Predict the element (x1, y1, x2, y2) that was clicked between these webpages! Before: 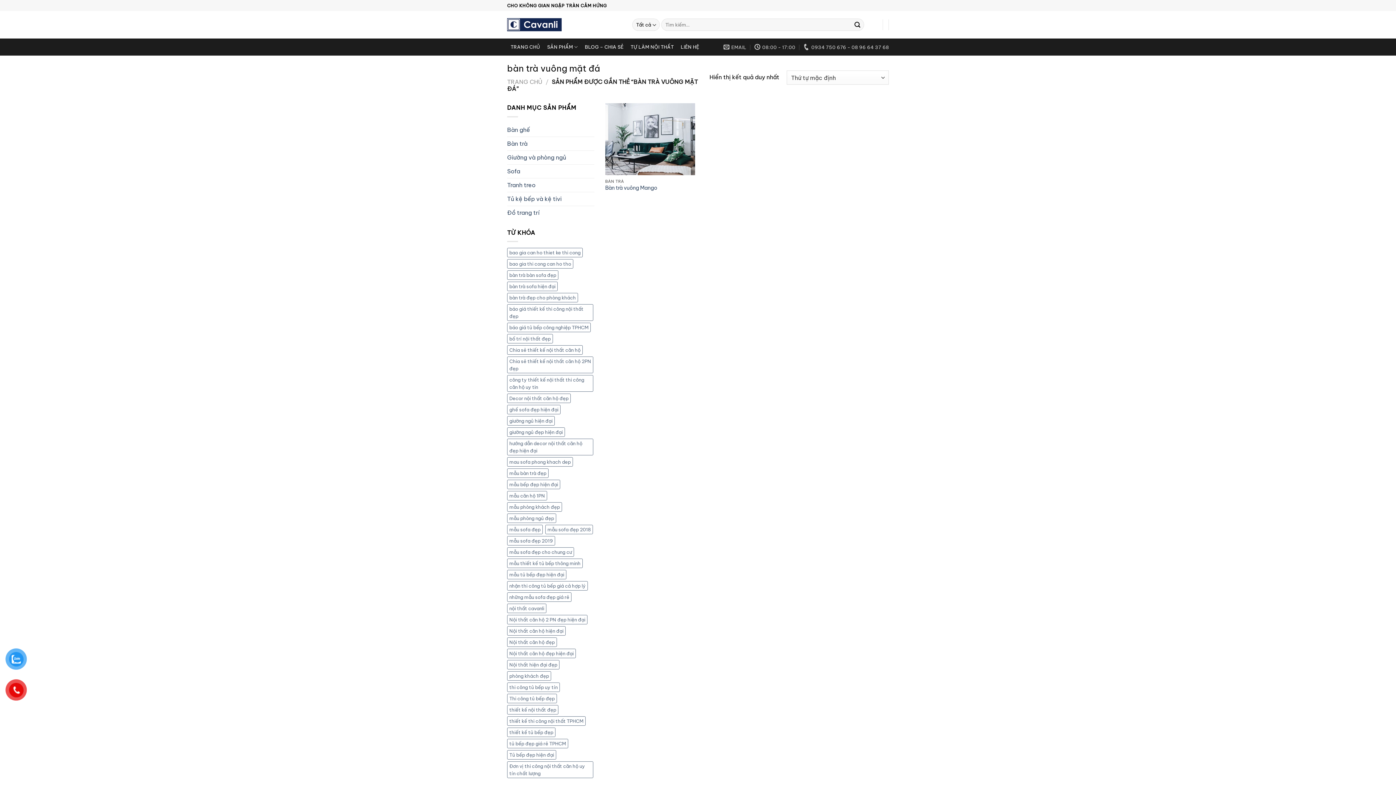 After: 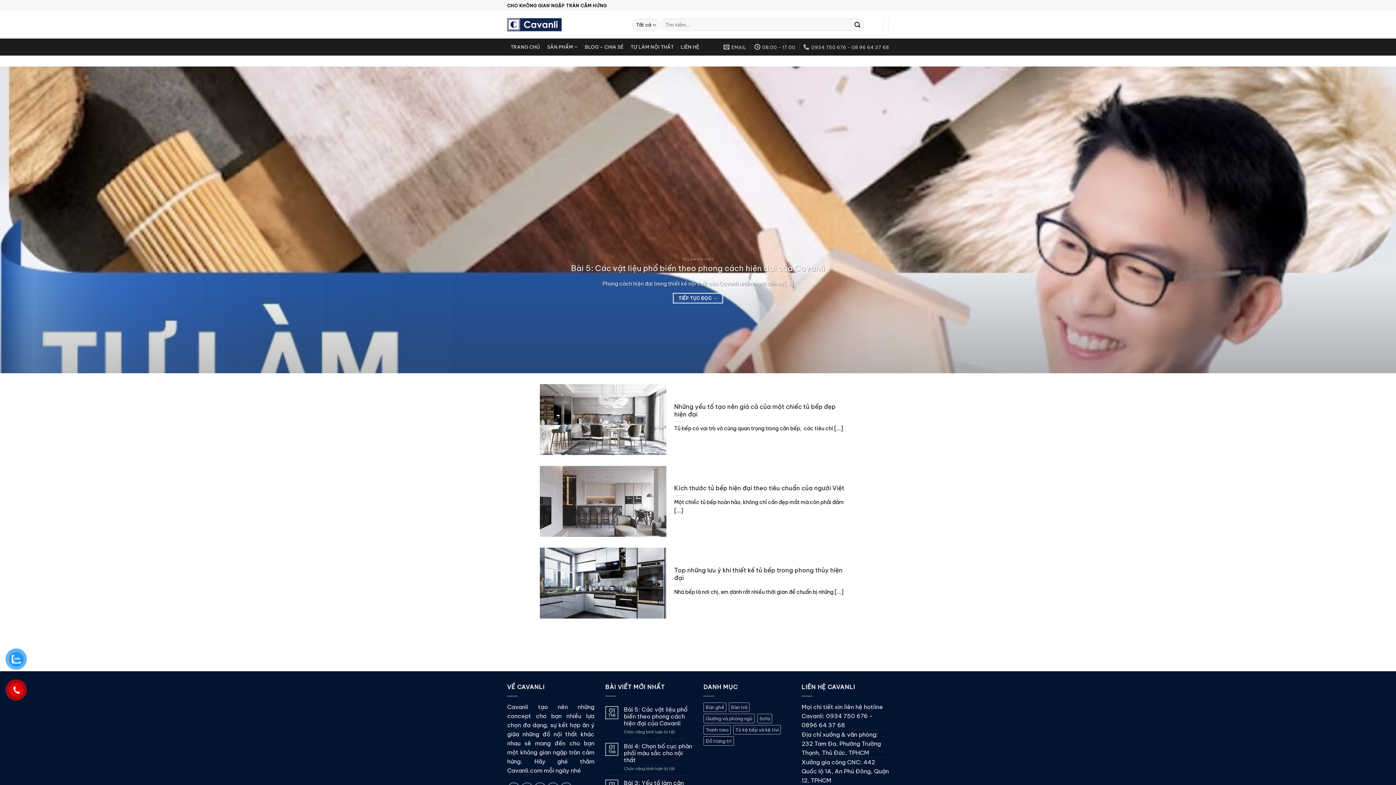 Action: label: Tủ bếp đẹp hiện đại (3 mục) bbox: (507, 750, 556, 760)